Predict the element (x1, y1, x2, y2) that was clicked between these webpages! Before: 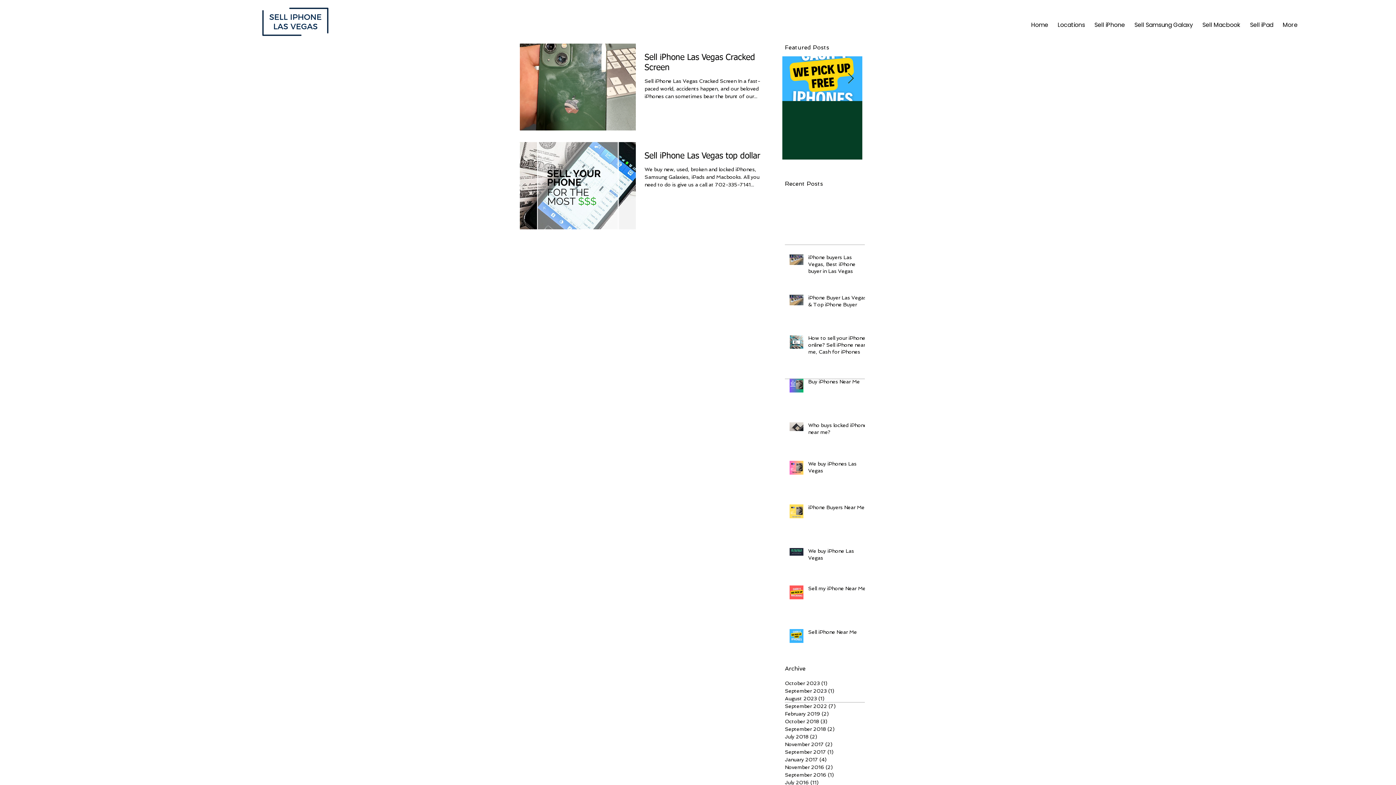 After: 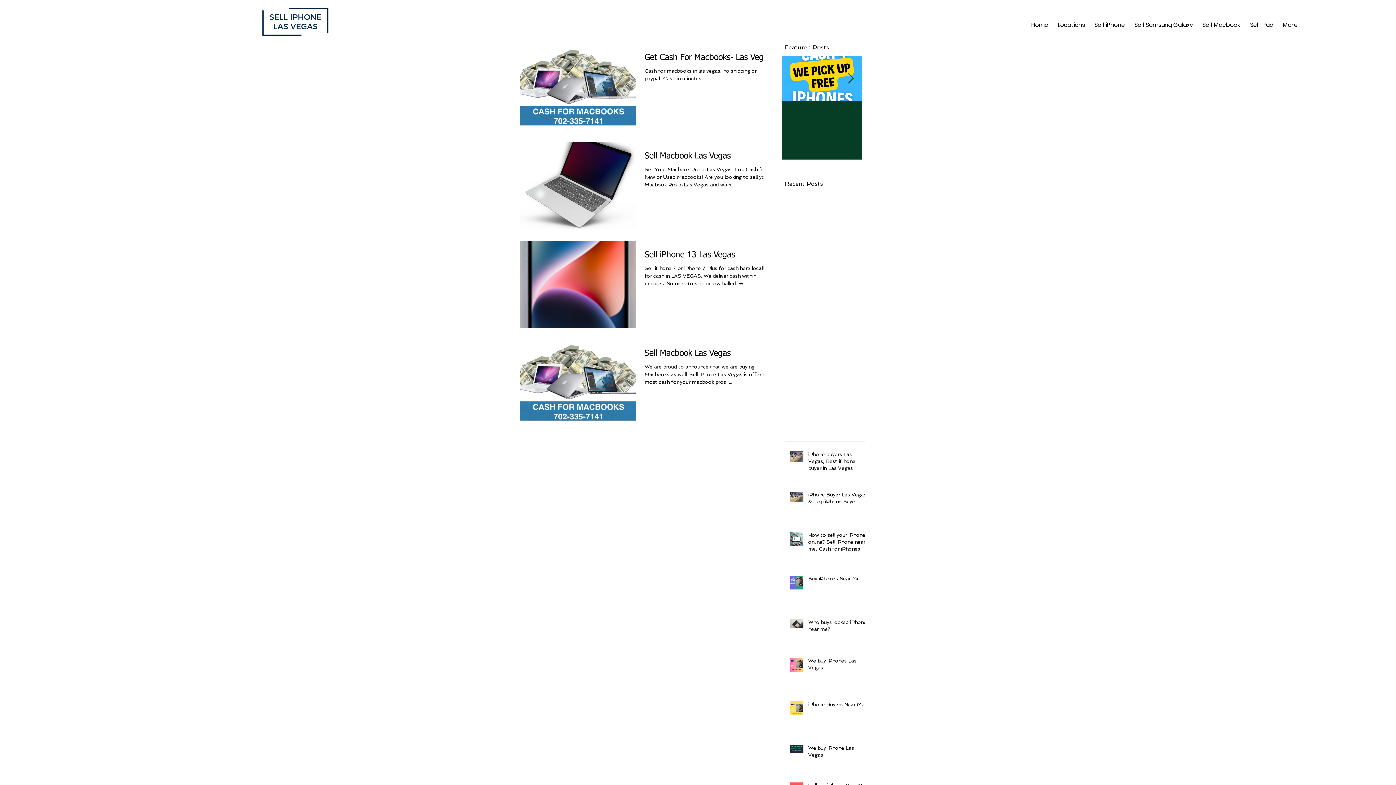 Action: label: January 2017 (4)
4 posts bbox: (785, 756, 861, 763)